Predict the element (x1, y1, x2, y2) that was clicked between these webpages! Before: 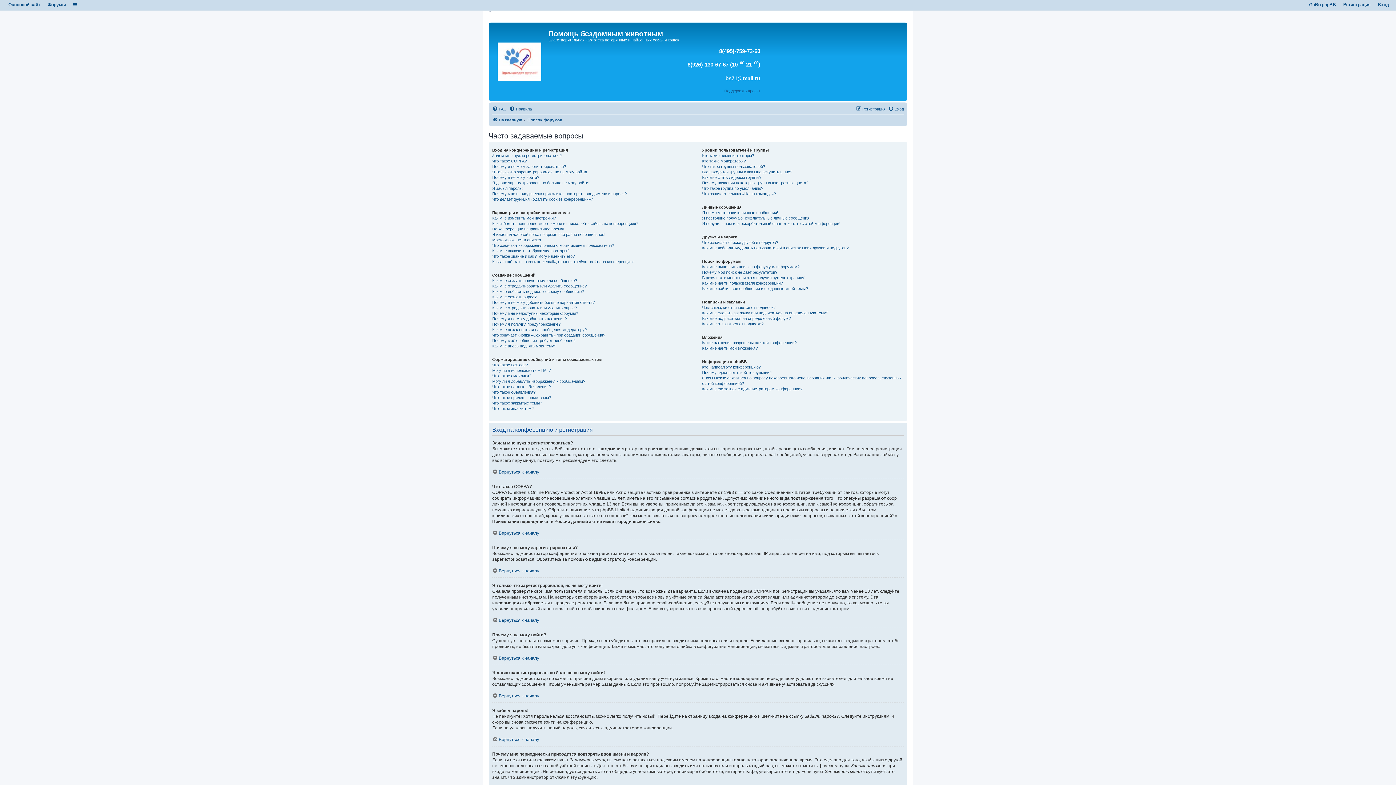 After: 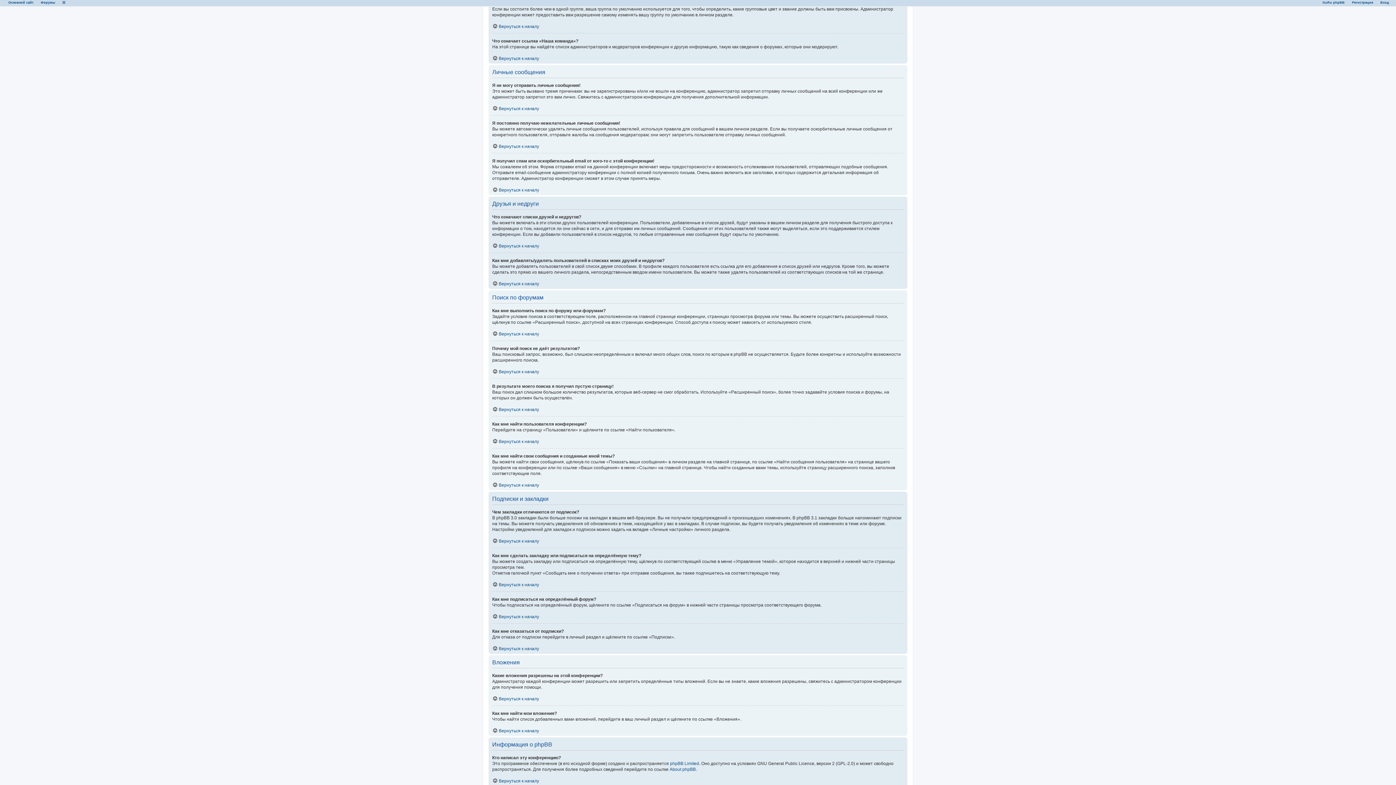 Action: bbox: (702, 185, 763, 191) label: Что такое группа по умолчанию?